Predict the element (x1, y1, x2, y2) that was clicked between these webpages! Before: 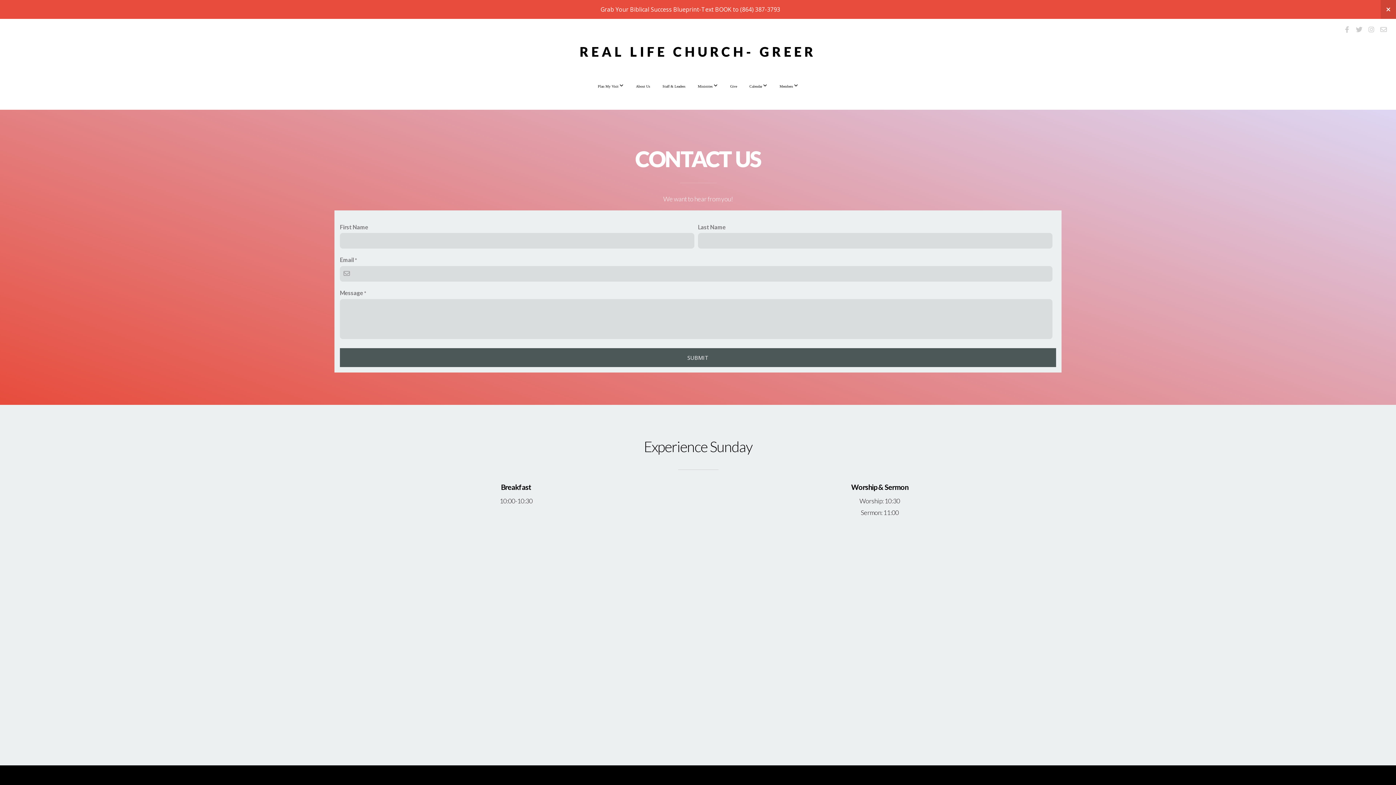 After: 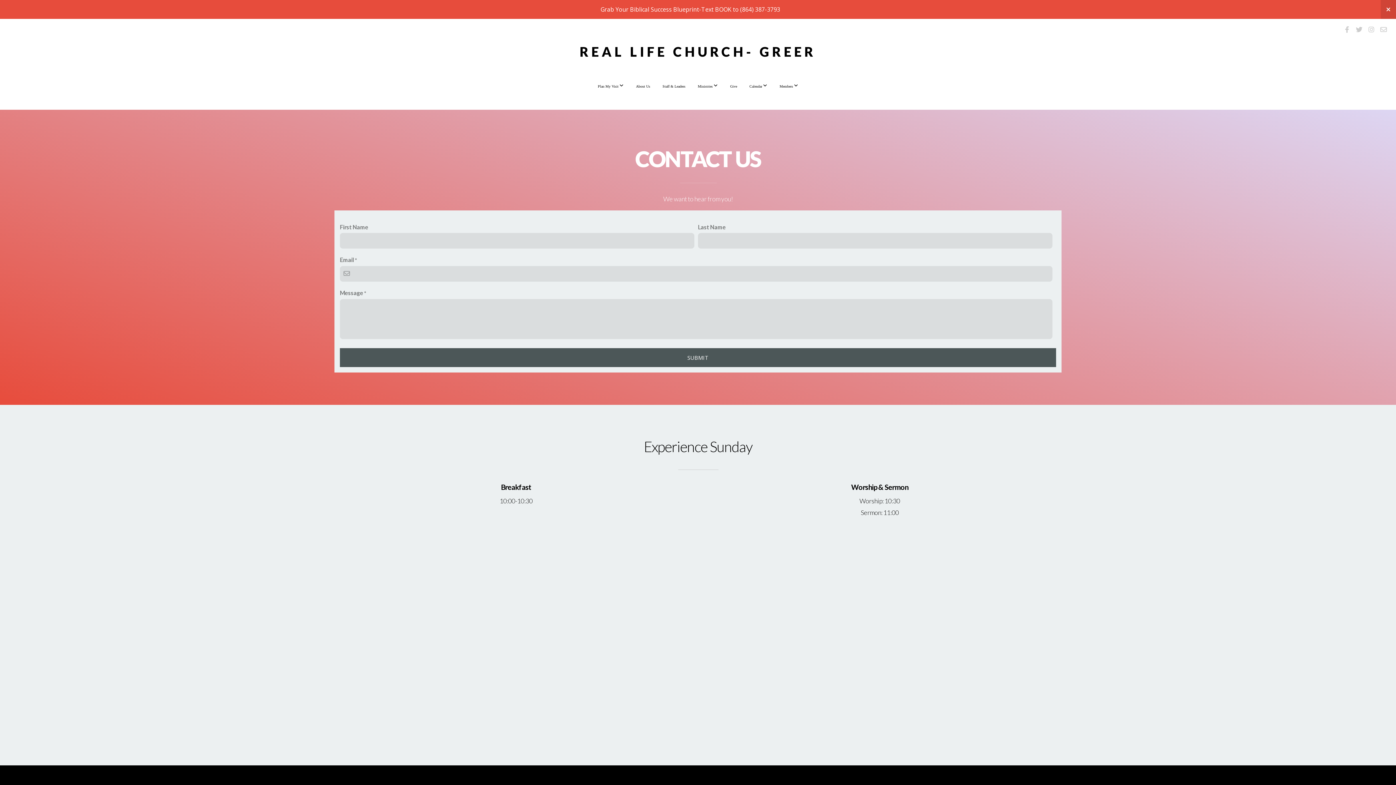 Action: bbox: (1366, 24, 1376, 34)